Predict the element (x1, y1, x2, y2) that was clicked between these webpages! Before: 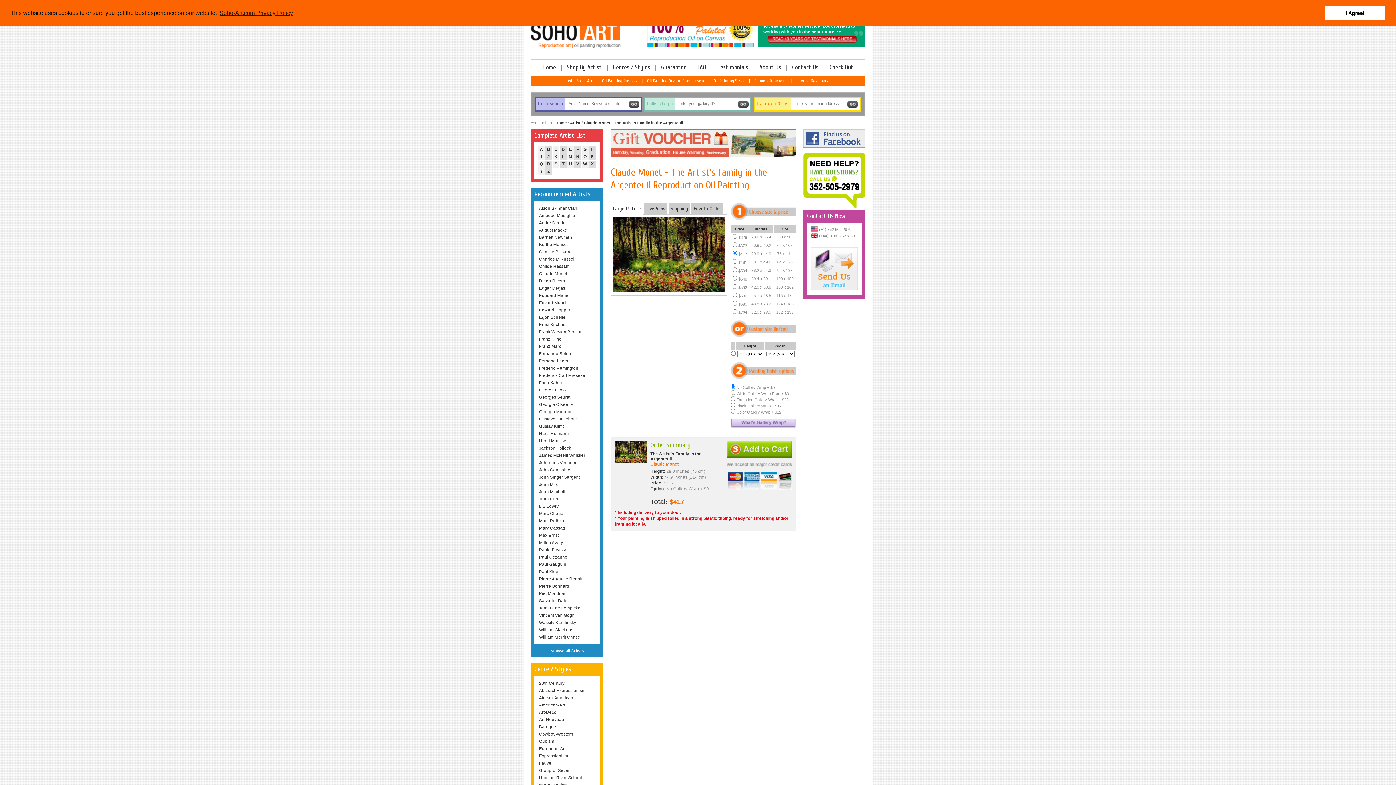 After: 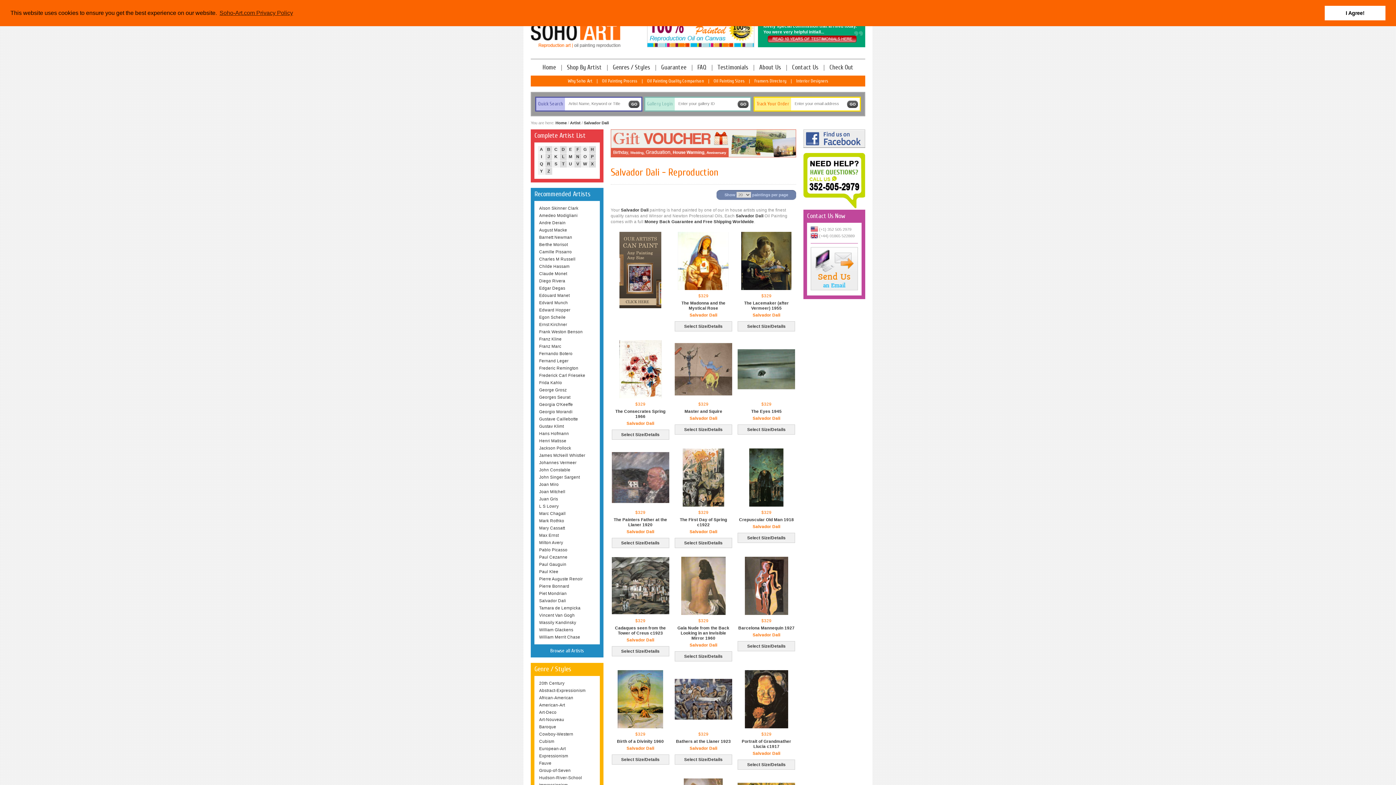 Action: bbox: (538, 597, 596, 604) label: Salvador Dali